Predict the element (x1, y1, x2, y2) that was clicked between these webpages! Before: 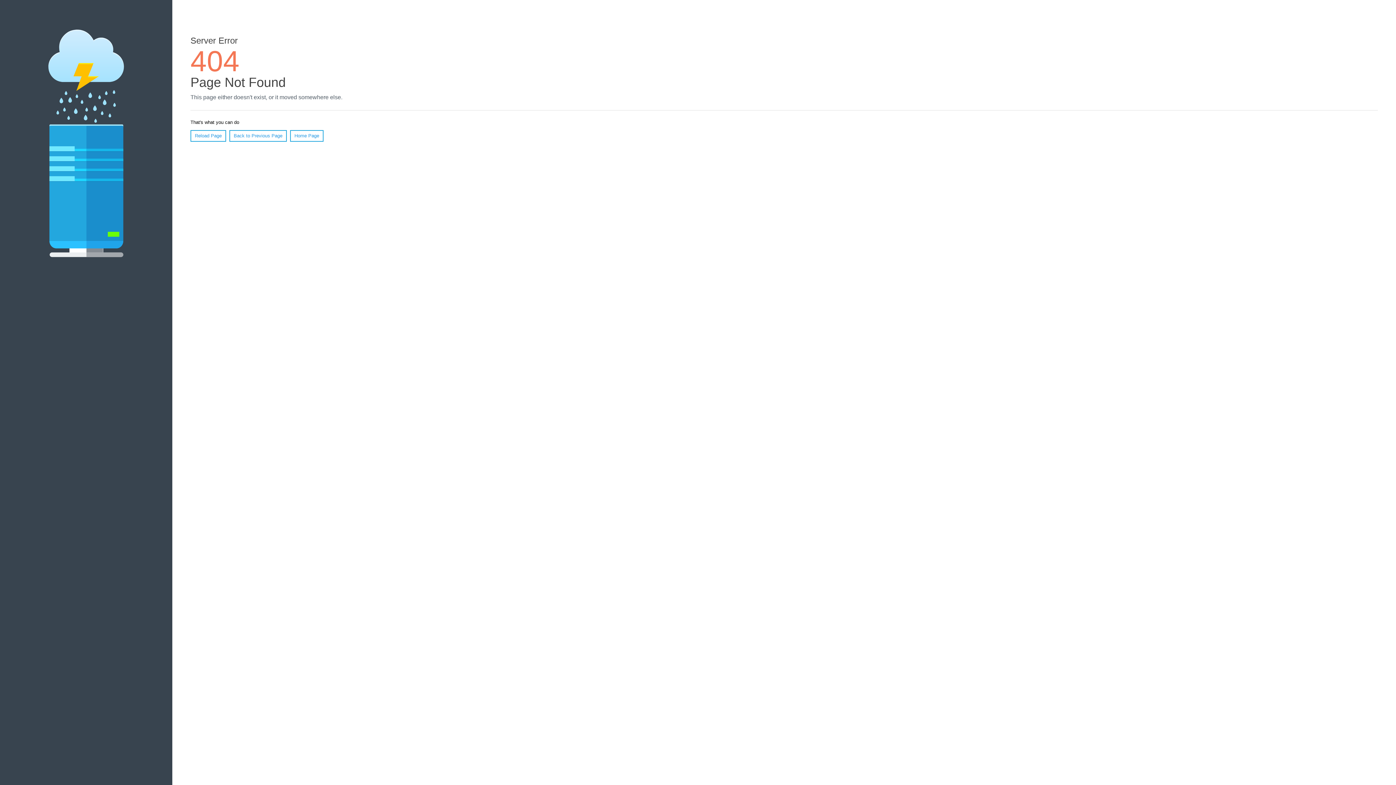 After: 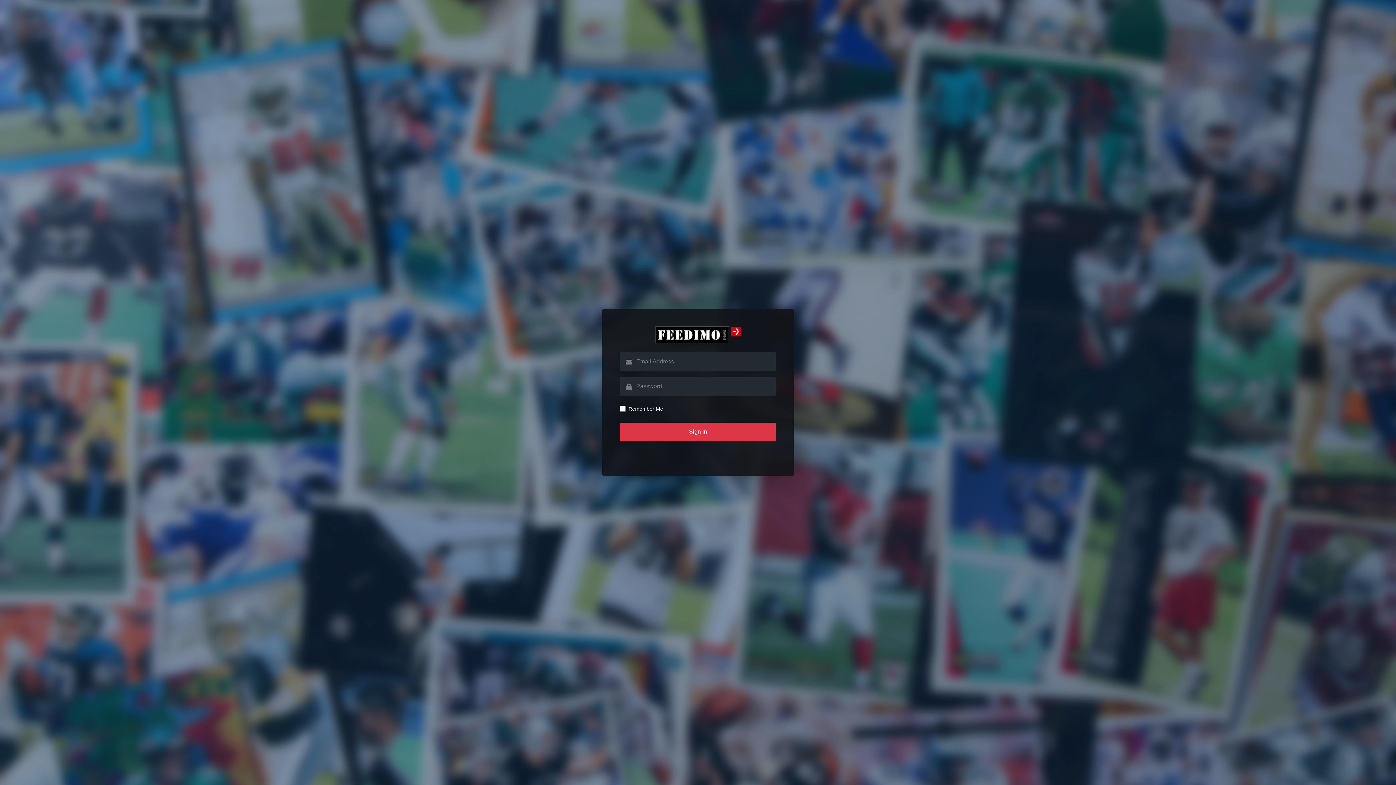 Action: label: Home Page bbox: (290, 130, 323, 141)